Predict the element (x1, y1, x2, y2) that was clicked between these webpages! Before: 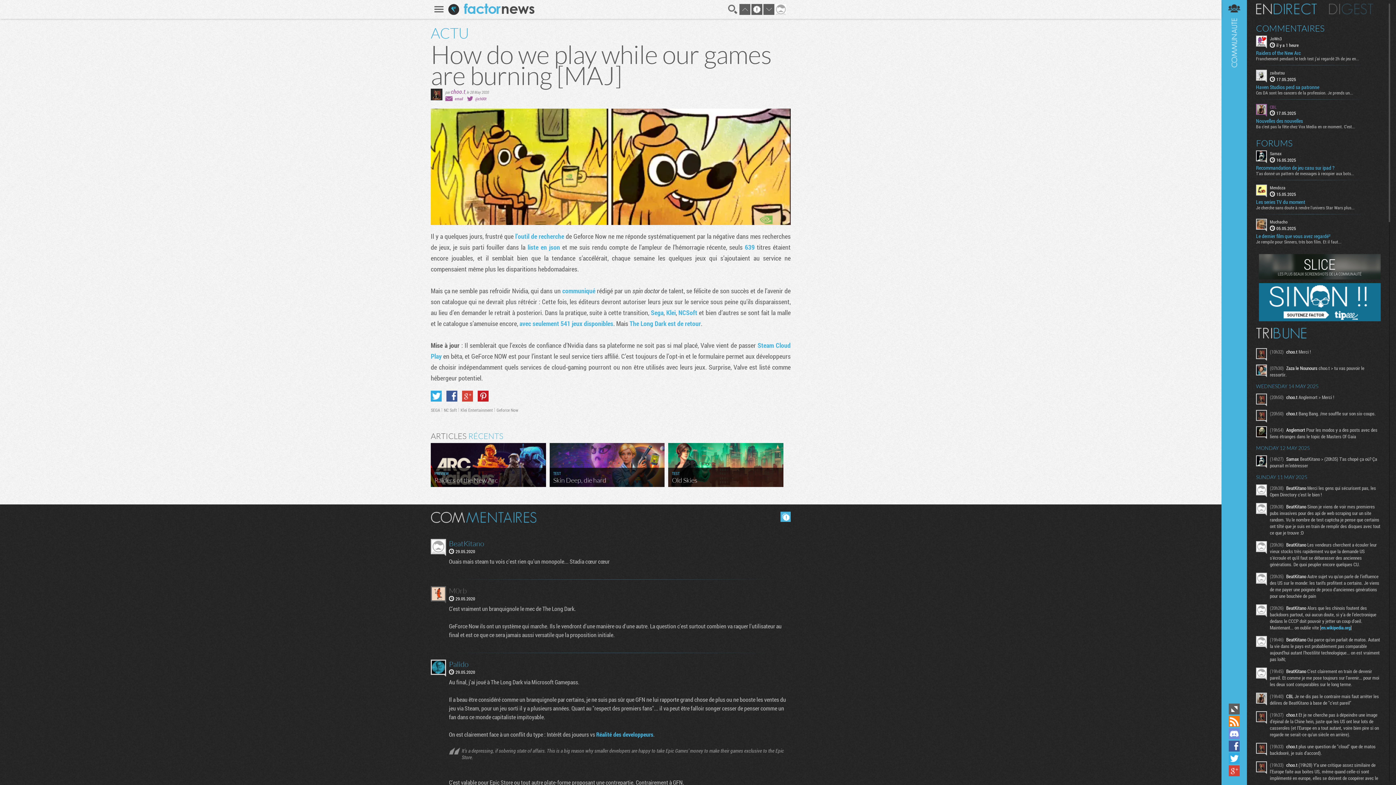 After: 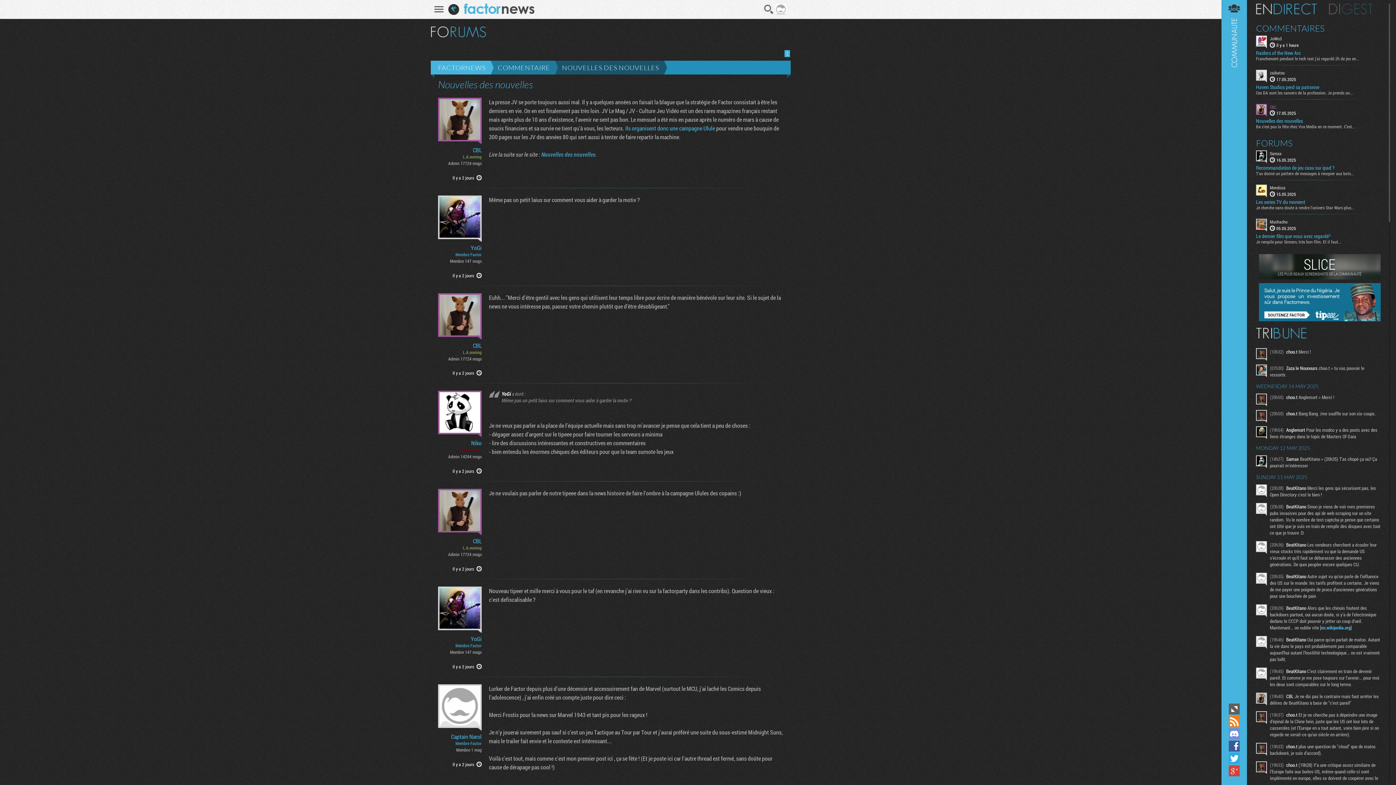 Action: label: Nouvelles des nouvelles bbox: (1256, 118, 1383, 124)